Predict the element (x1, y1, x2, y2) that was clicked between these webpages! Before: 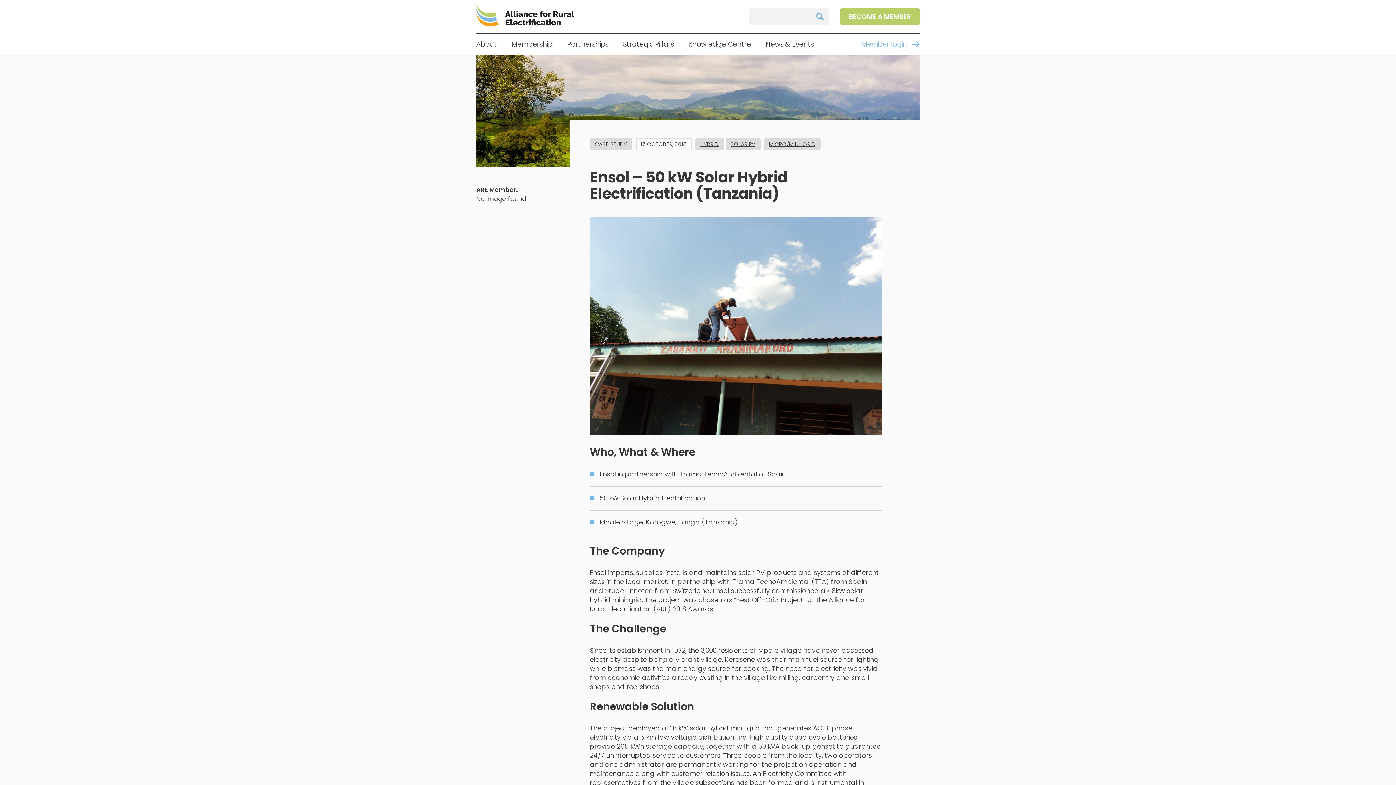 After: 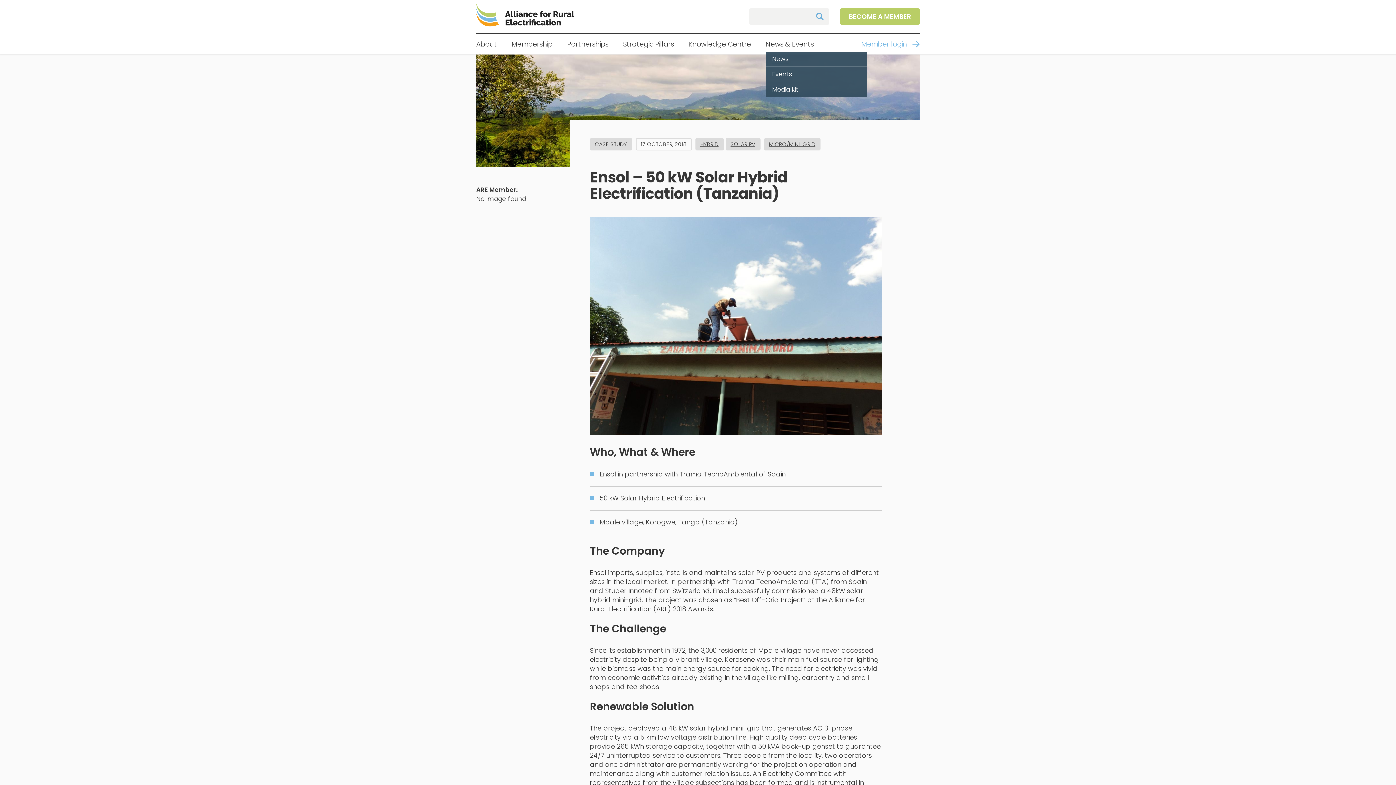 Action: label: News & Events bbox: (765, 41, 813, 48)